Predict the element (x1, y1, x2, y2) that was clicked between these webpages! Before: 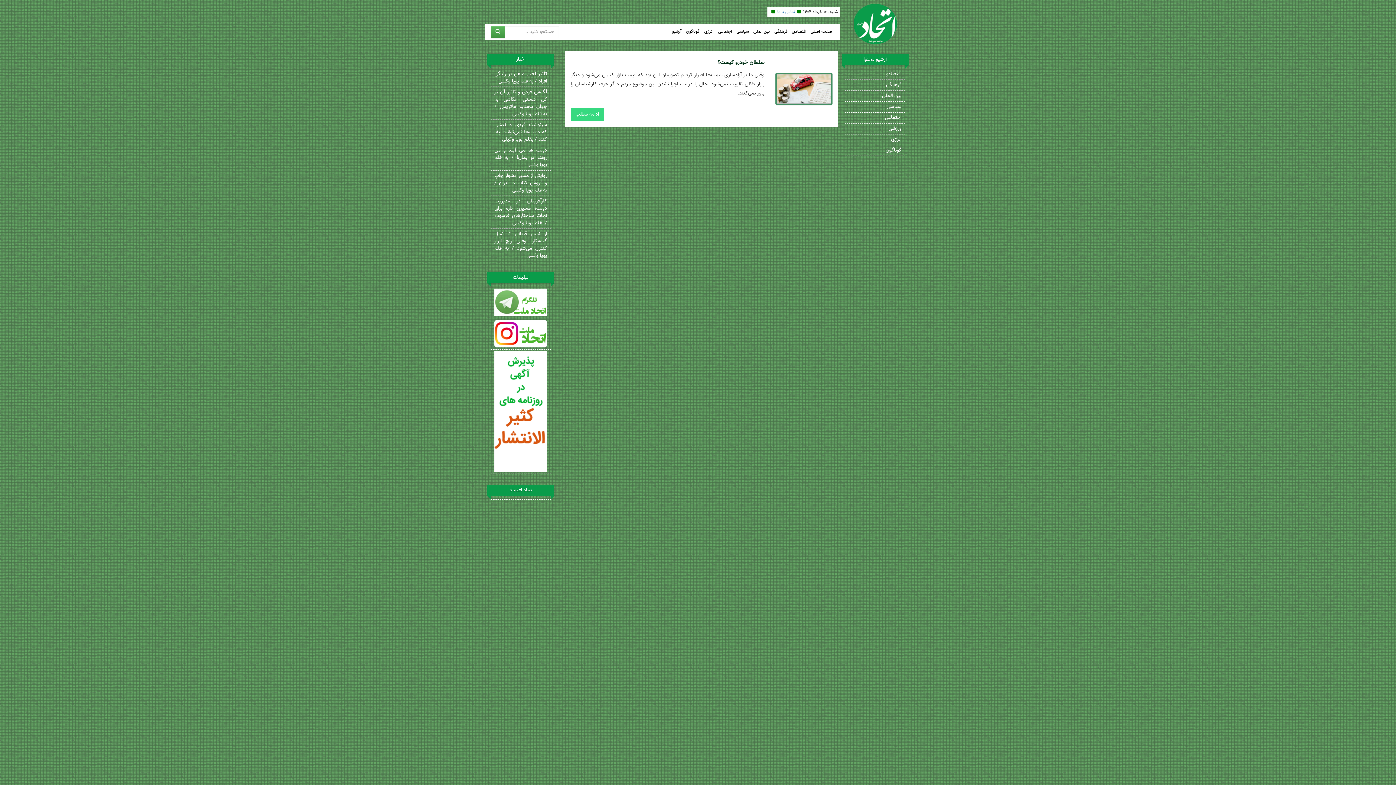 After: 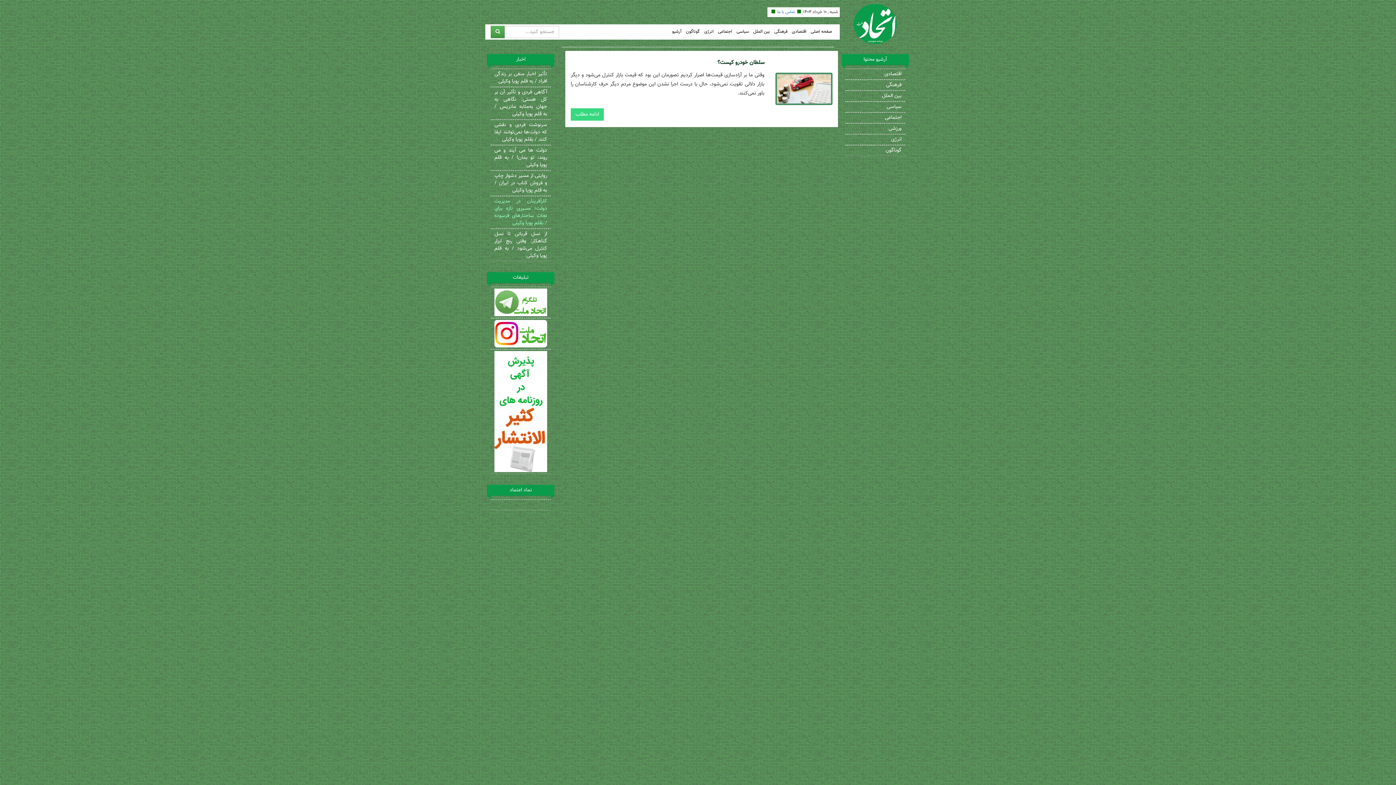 Action: label: کارآفرینان در مدیریت دولت؛ مسیری تازه برای نجات ساختارهای فرسوده / بقلم پویا وکیلی bbox: (490, 196, 550, 228)